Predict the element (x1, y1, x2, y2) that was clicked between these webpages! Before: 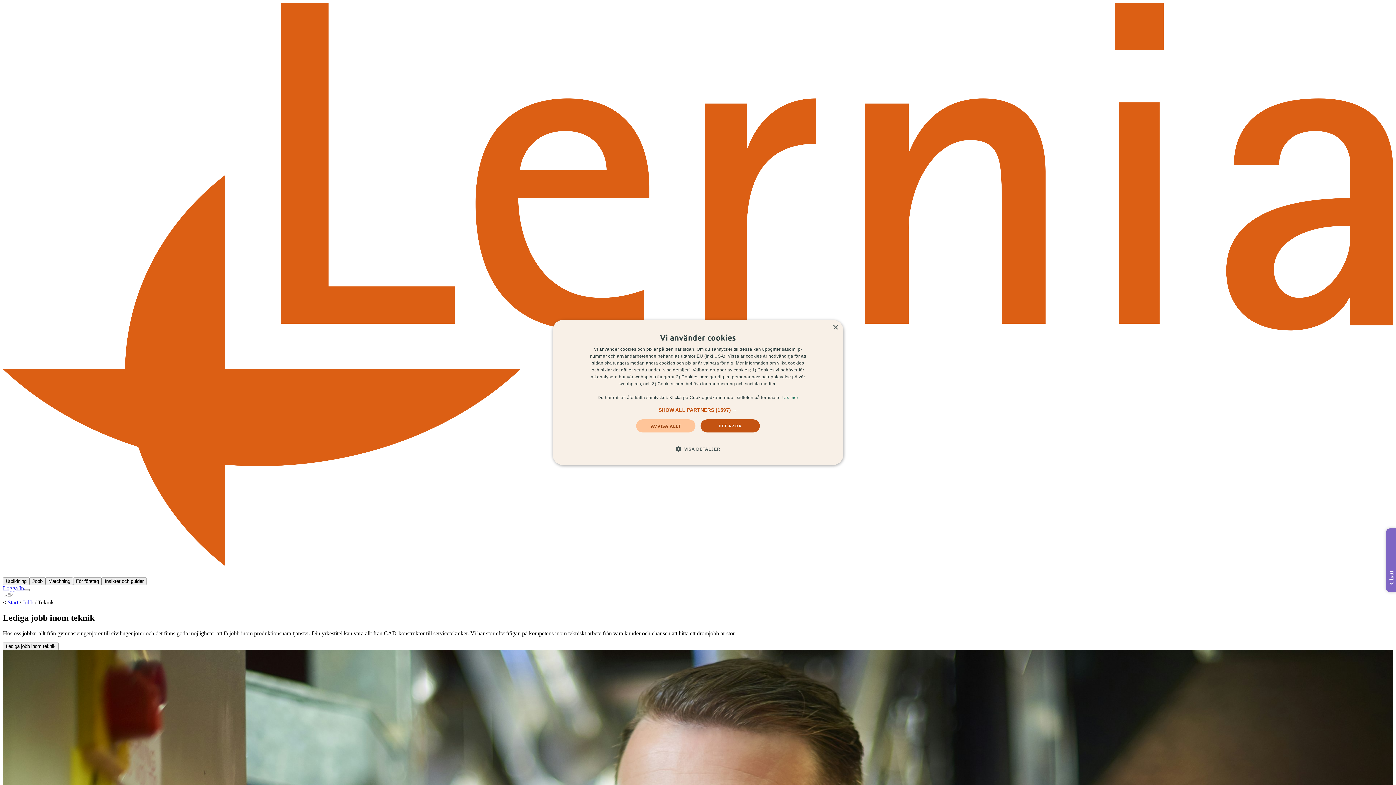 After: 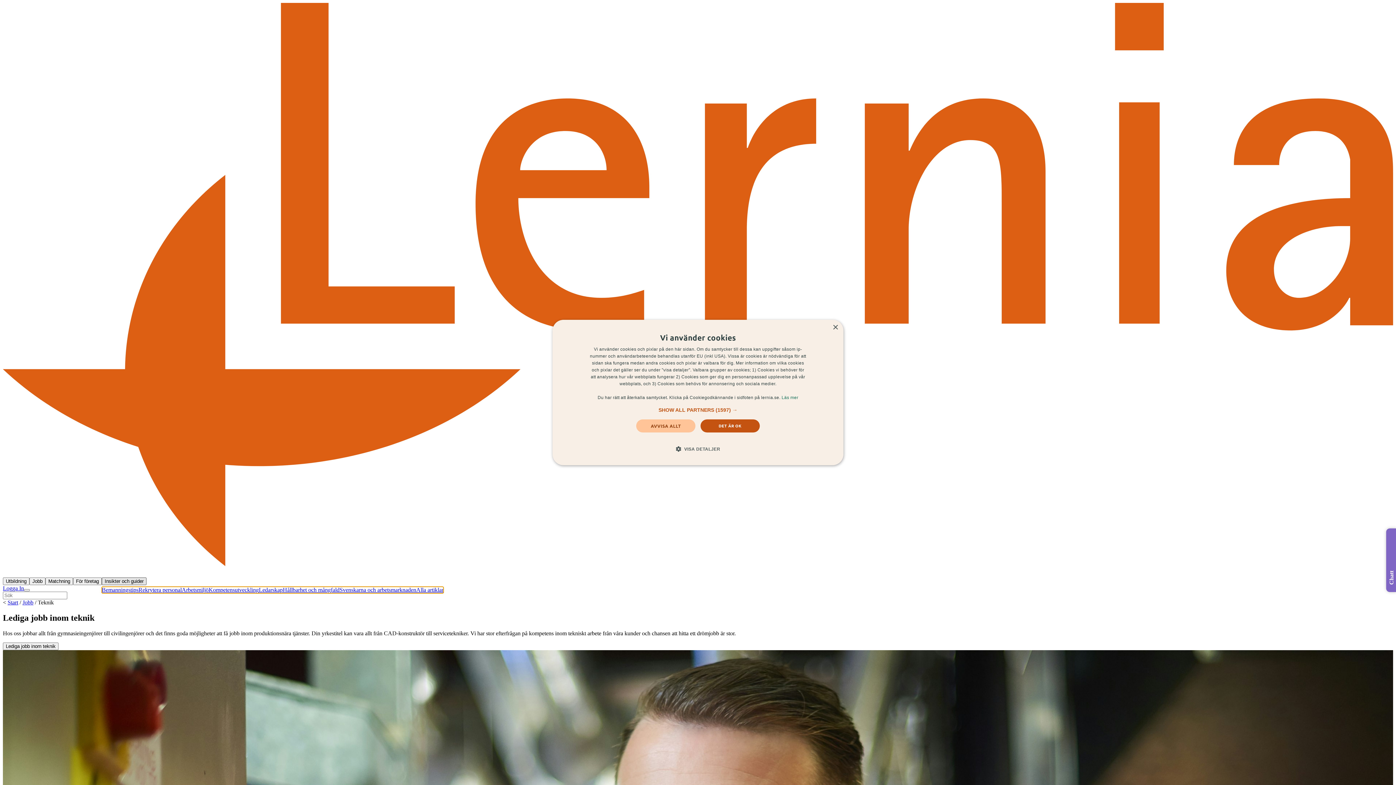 Action: label: Insikter och guider bbox: (101, 577, 146, 585)